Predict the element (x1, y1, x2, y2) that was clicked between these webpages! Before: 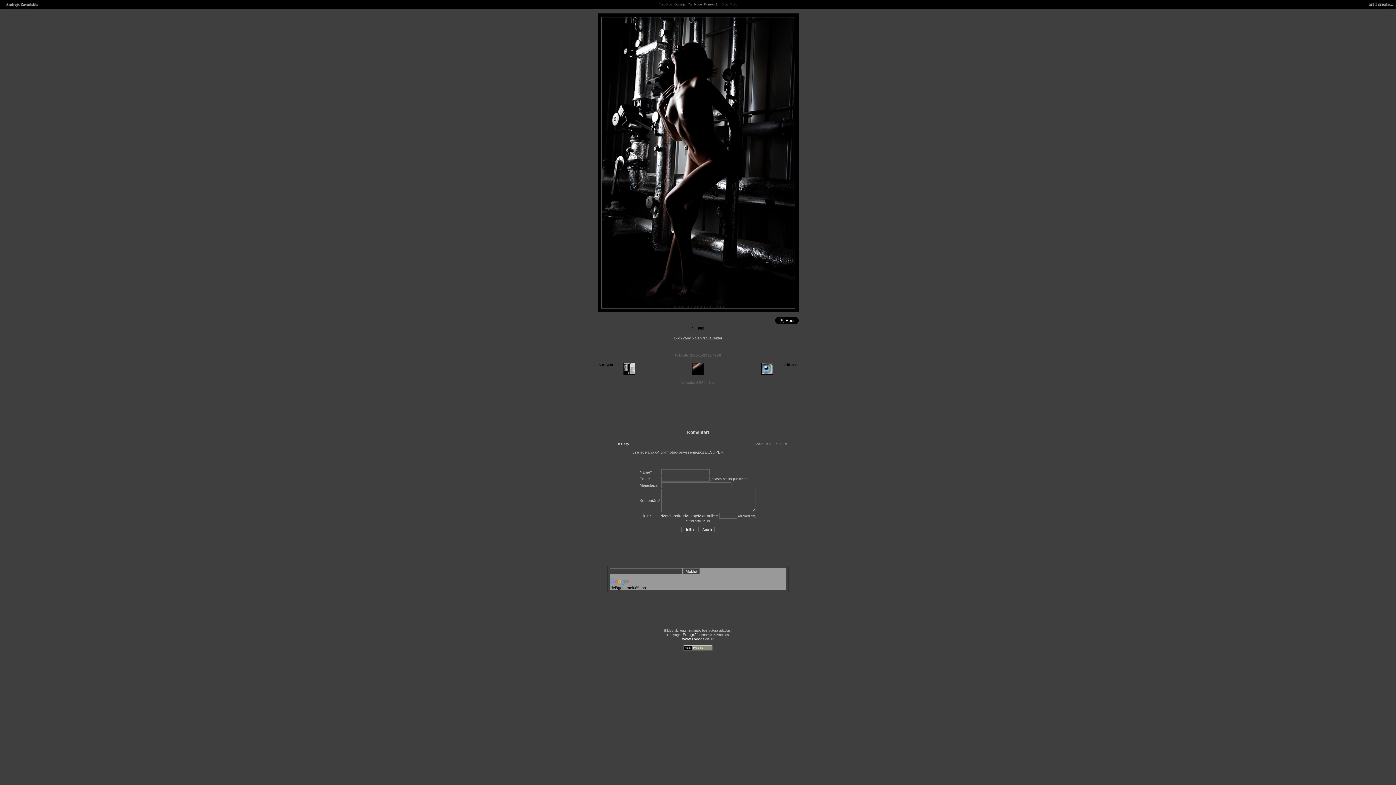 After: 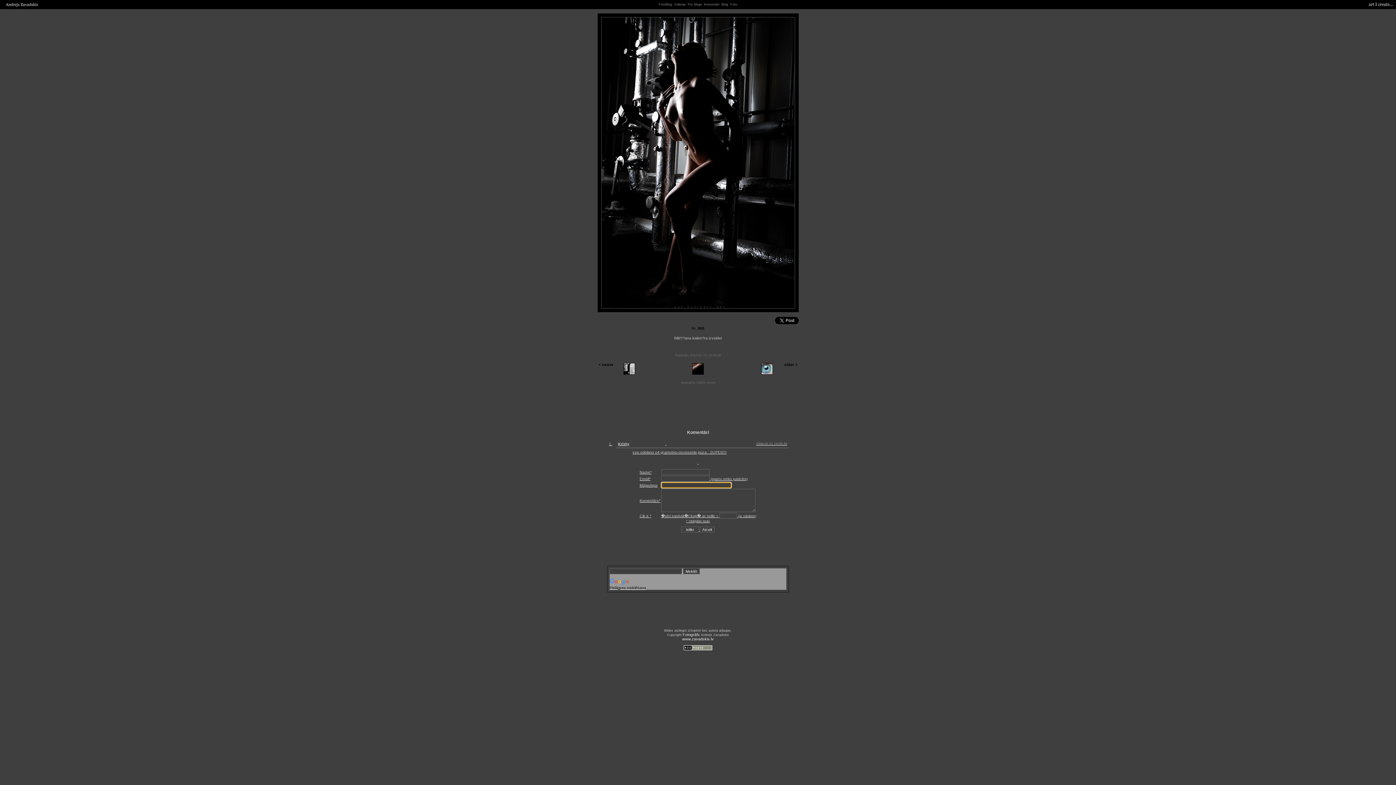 Action: label: 1.	Kristy	 	2008-05-21 14:09:26

vse sdelano o4 gramotno-osvesenie,poza...SUPER!!!

 


Name*	
Email*	 (epasts netiks publicēts)
Mājaslapa	
Komentārs*	
Cik ir *	�etri saskait�t kop� ar nulle =  (ar vārdiem)

* Obligātie lauki

 

 

Pielāgota meklēšana bbox: (0, 439, 1396, 592)